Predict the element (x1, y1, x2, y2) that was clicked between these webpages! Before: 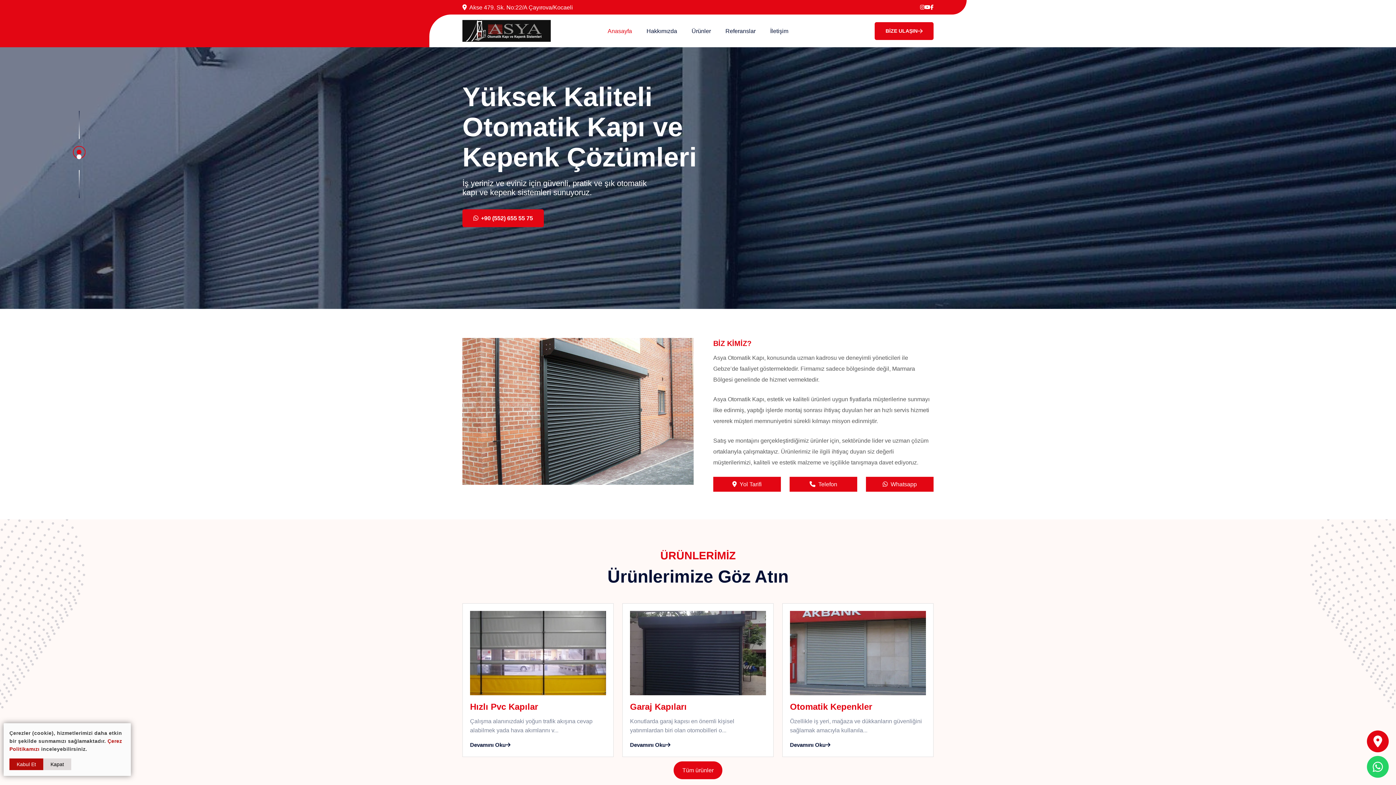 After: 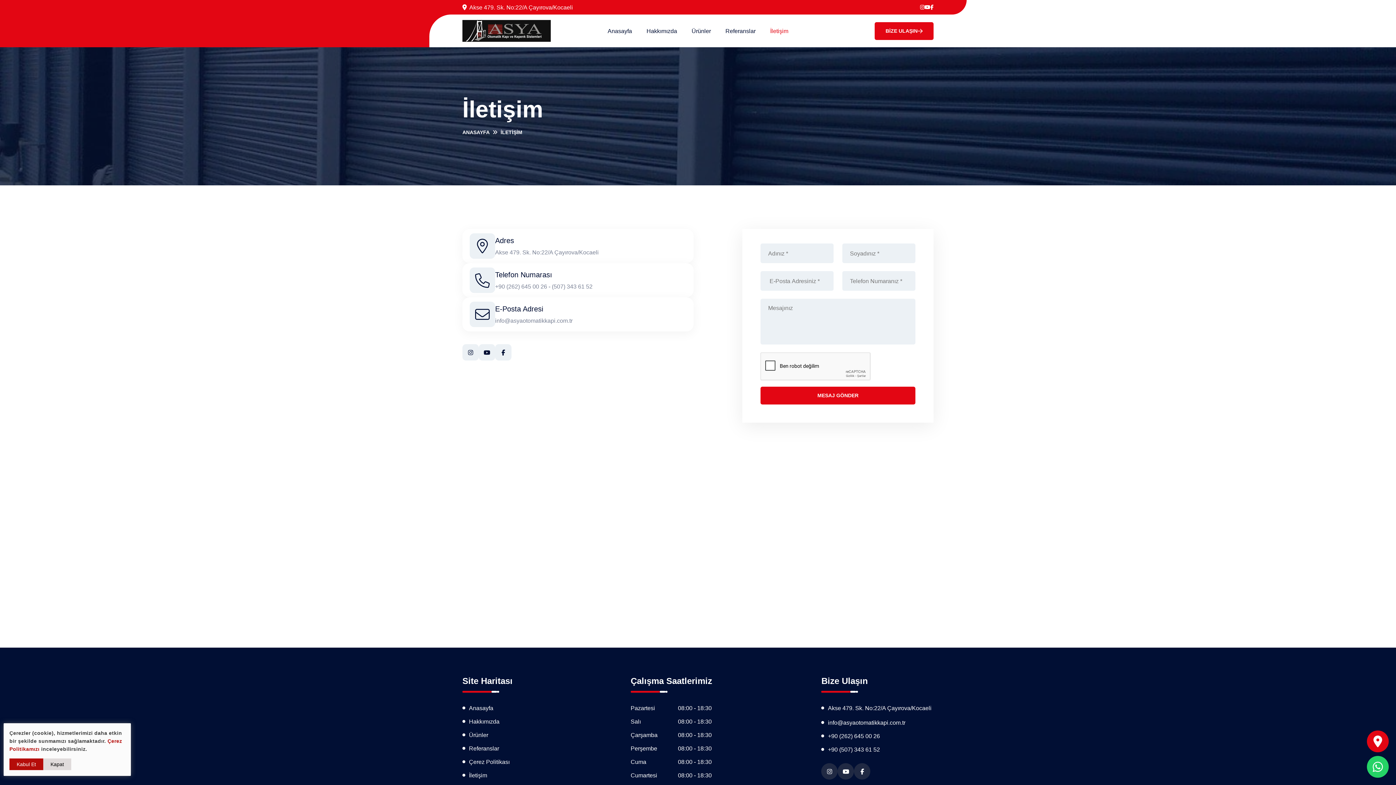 Action: label: İletişim bbox: (770, 14, 788, 47)